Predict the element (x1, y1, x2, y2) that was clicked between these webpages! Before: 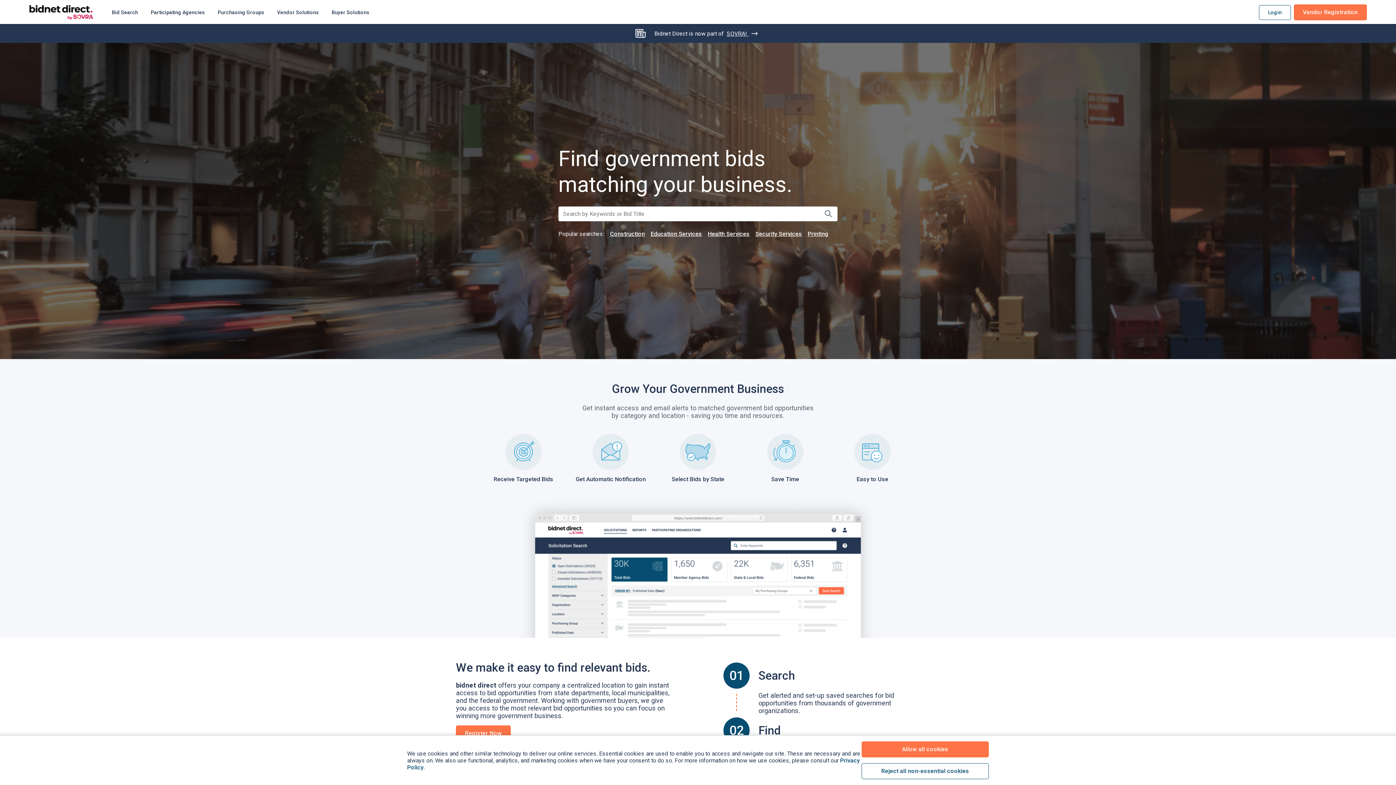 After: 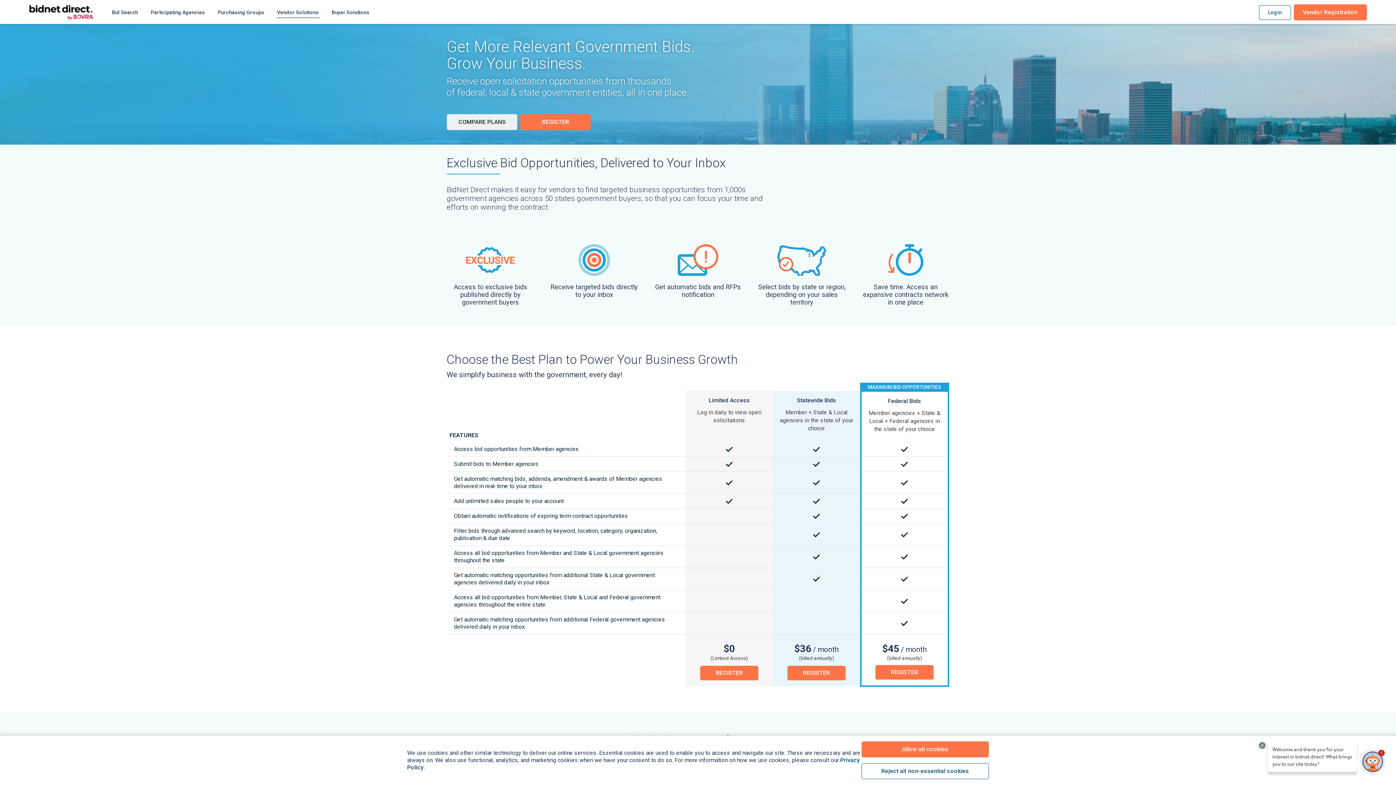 Action: label: Vendor Solutions bbox: (276, 8, 319, 16)